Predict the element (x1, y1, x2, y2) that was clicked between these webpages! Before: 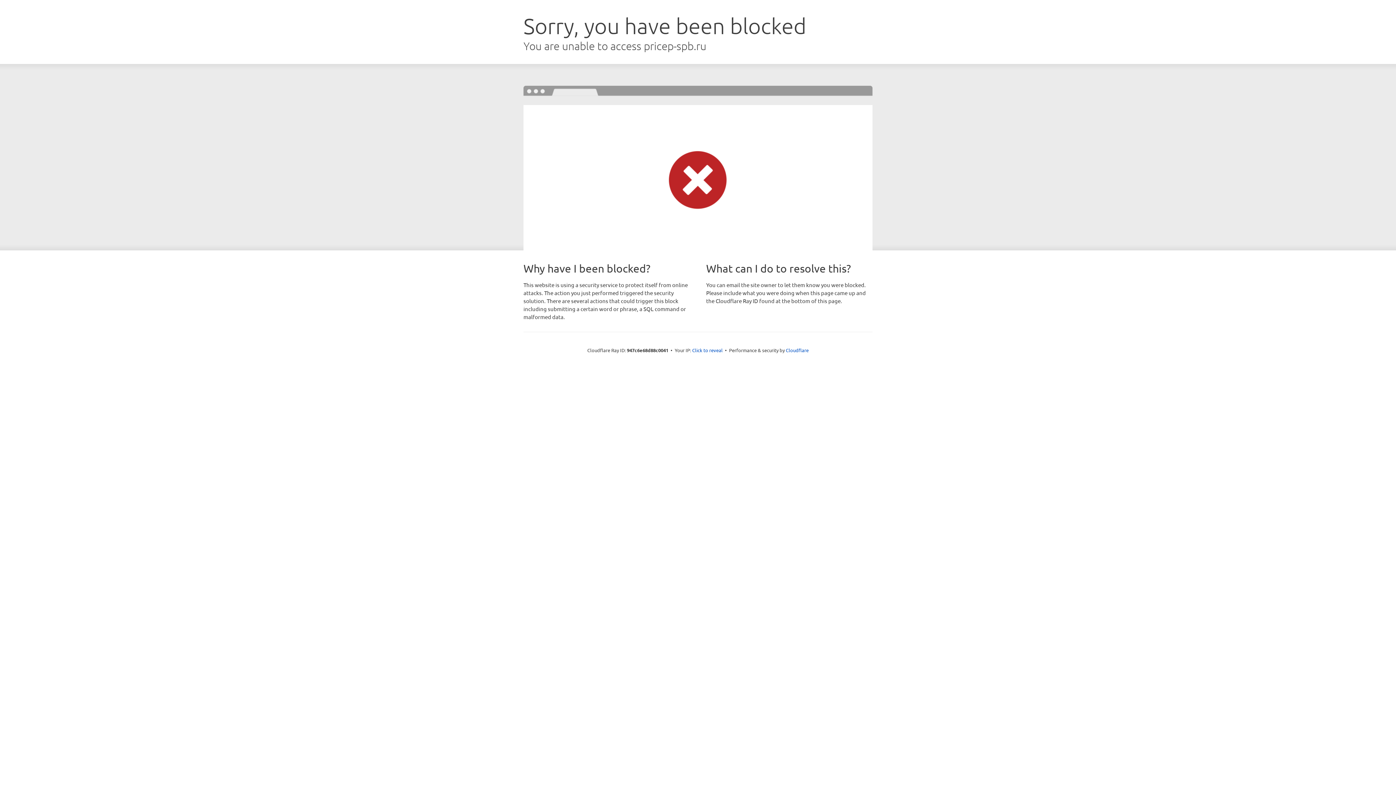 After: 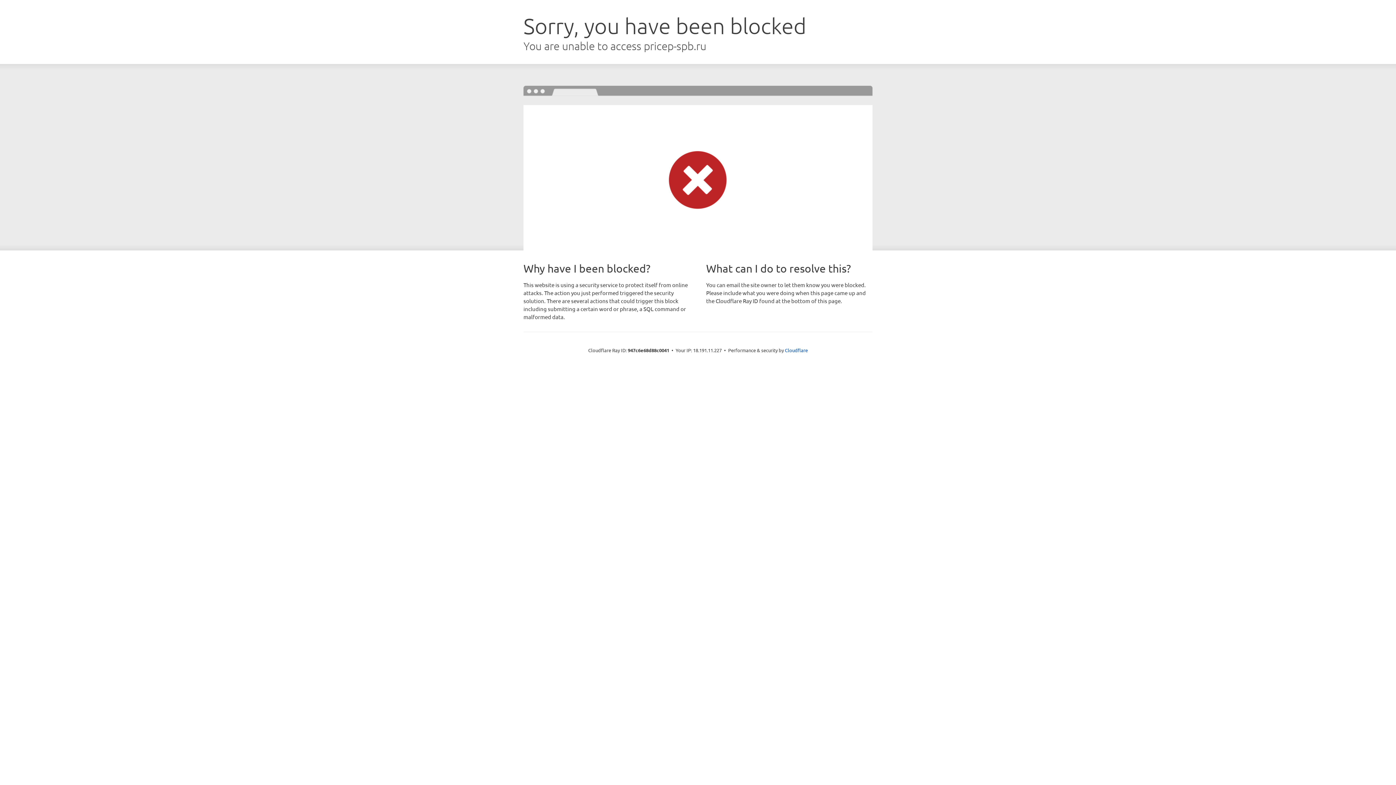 Action: label: Click to reveal bbox: (692, 346, 722, 353)